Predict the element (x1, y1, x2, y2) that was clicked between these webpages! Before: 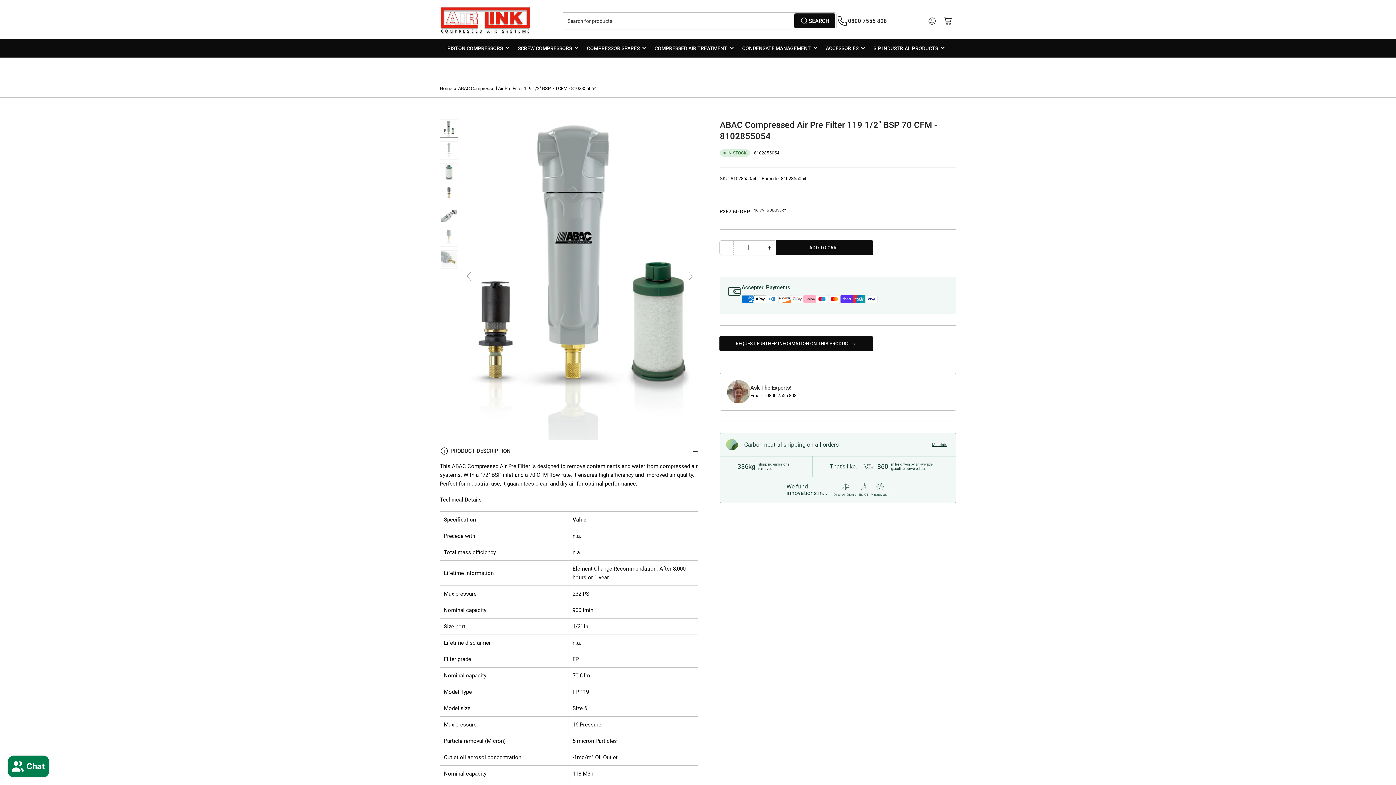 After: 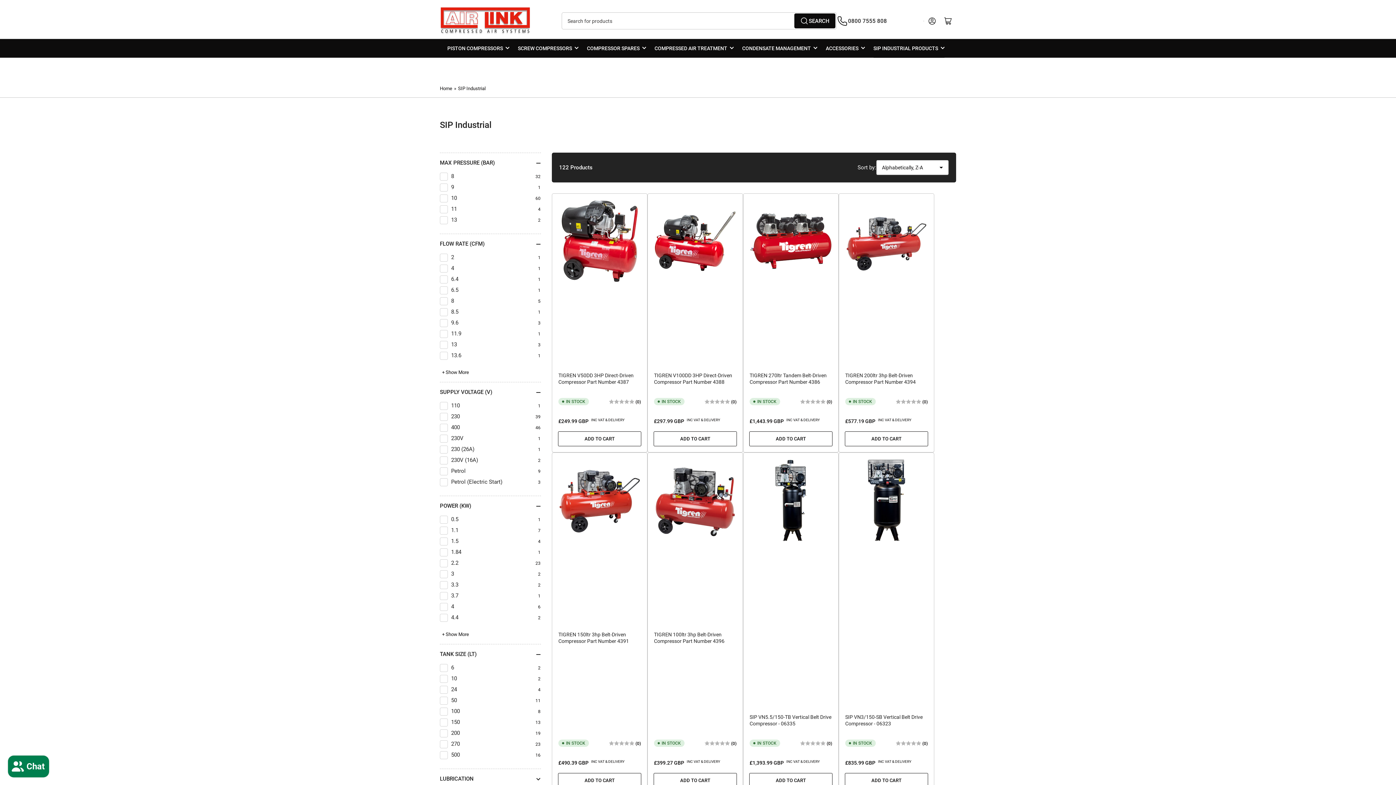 Action: label: SIP INDUSTRIAL PRODUCTS bbox: (873, 39, 944, 57)